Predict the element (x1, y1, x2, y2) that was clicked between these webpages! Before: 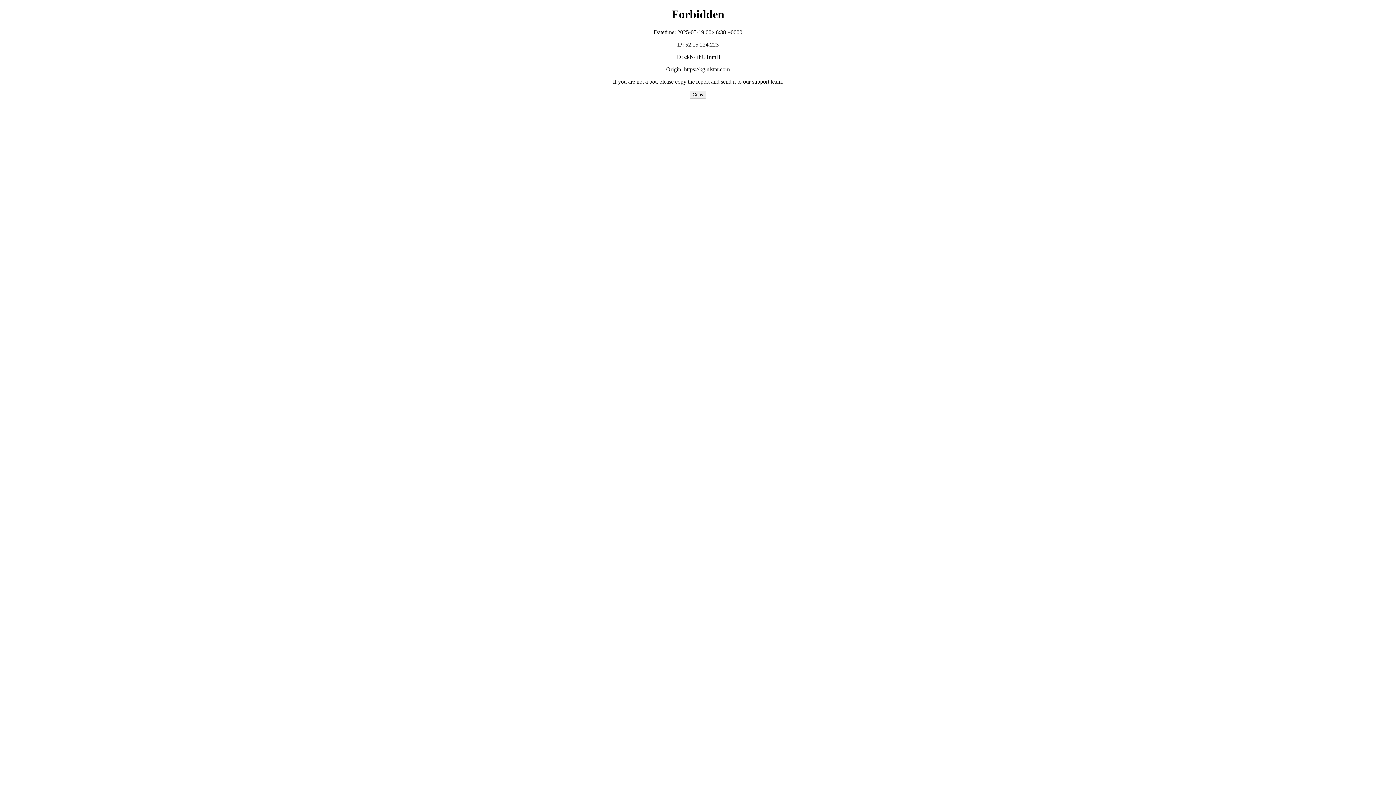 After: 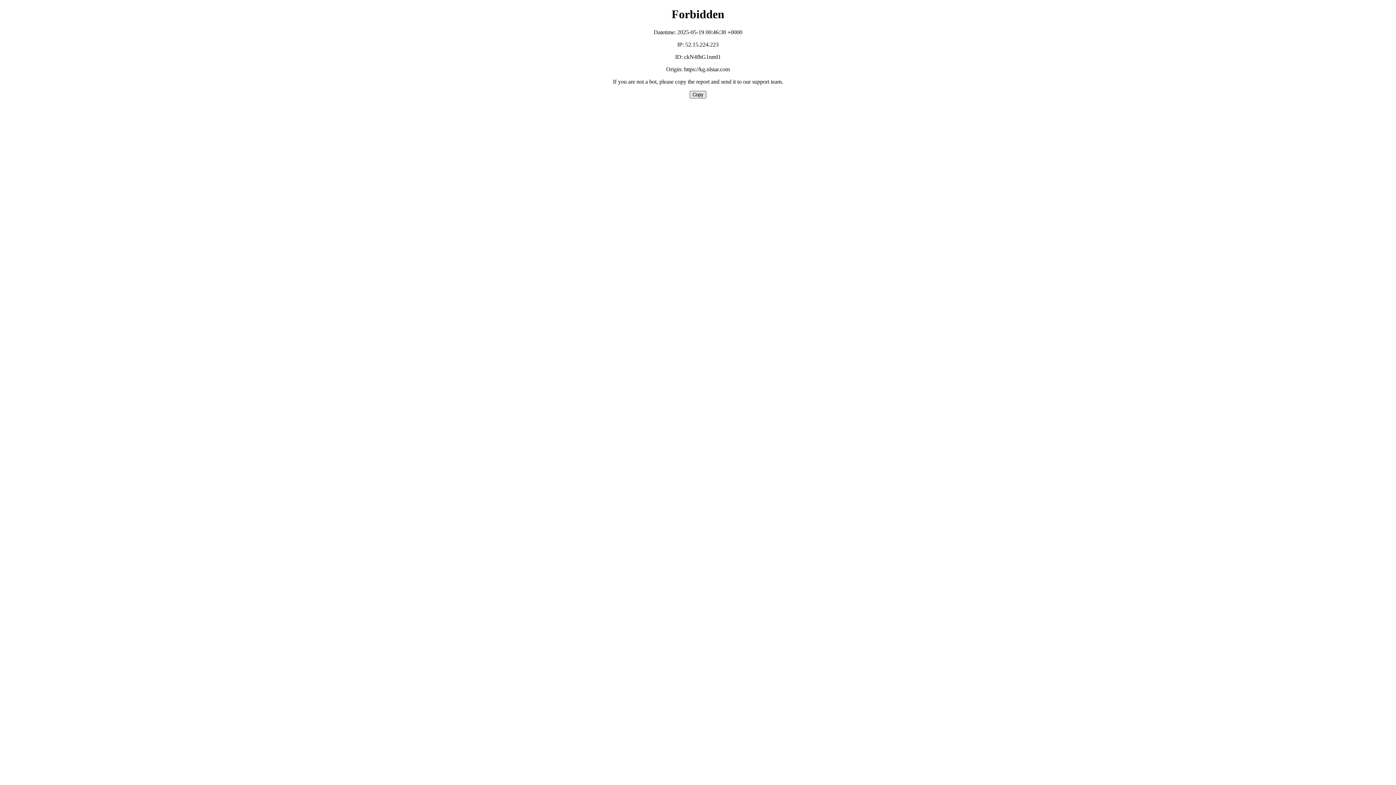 Action: bbox: (689, 90, 706, 98) label: Copy